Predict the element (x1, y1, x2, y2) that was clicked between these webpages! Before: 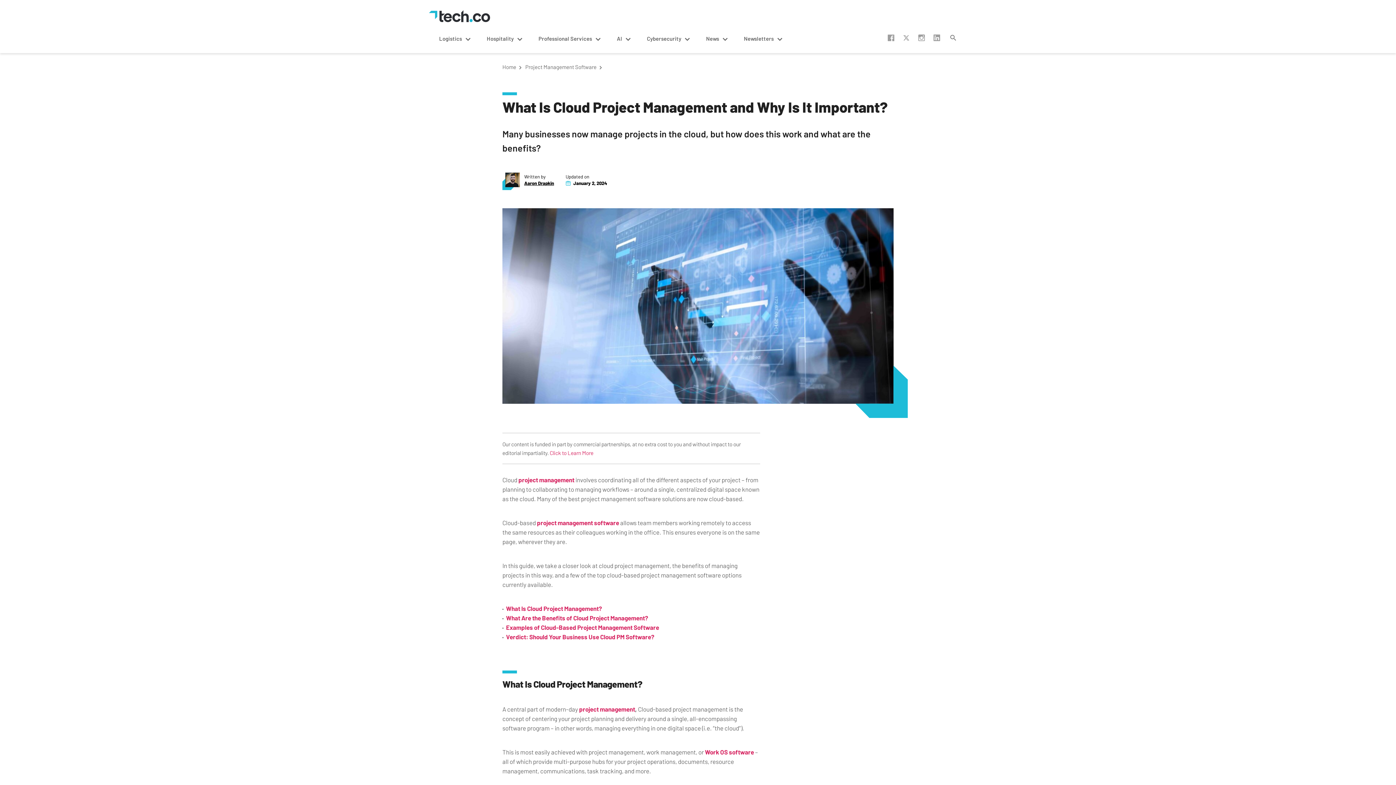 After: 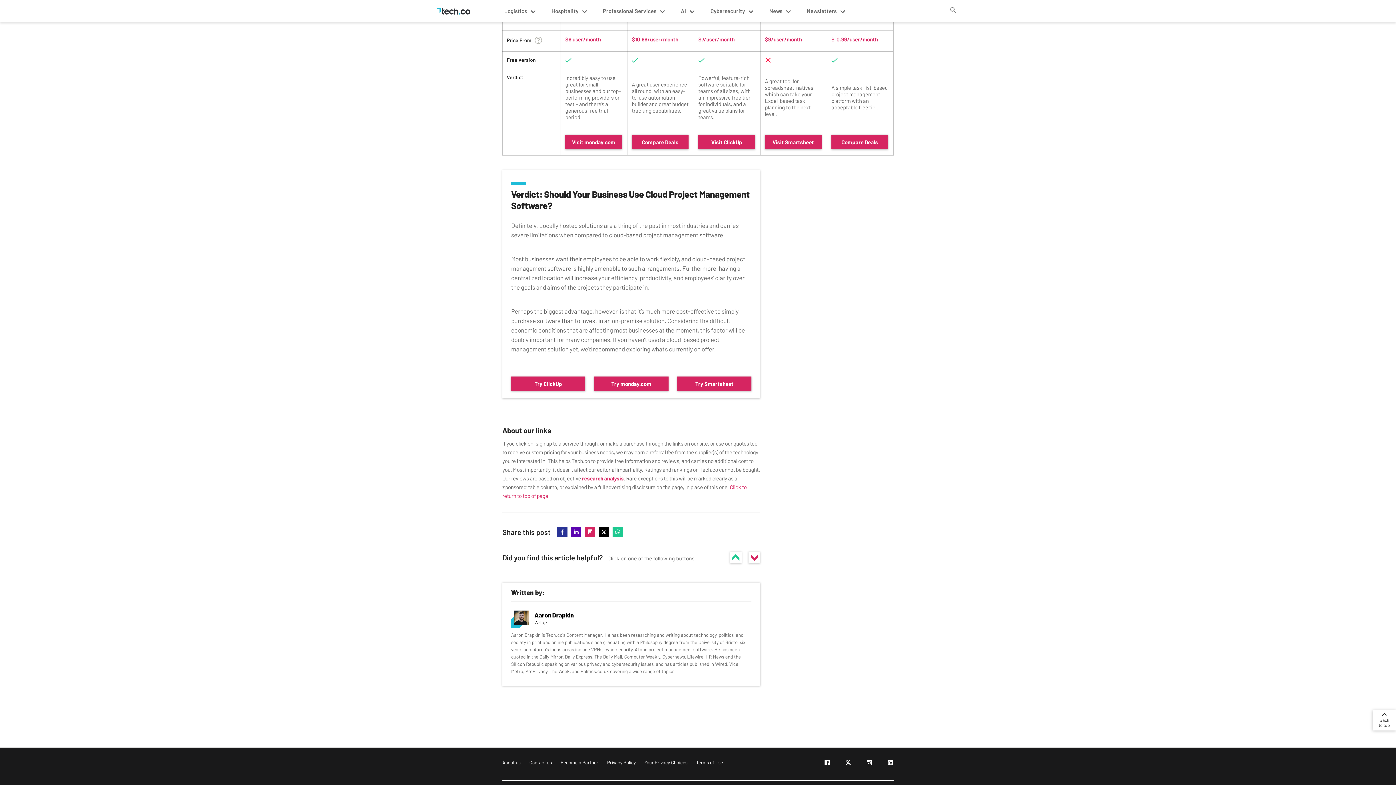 Action: bbox: (549, 449, 593, 456) label: Click to Learn More